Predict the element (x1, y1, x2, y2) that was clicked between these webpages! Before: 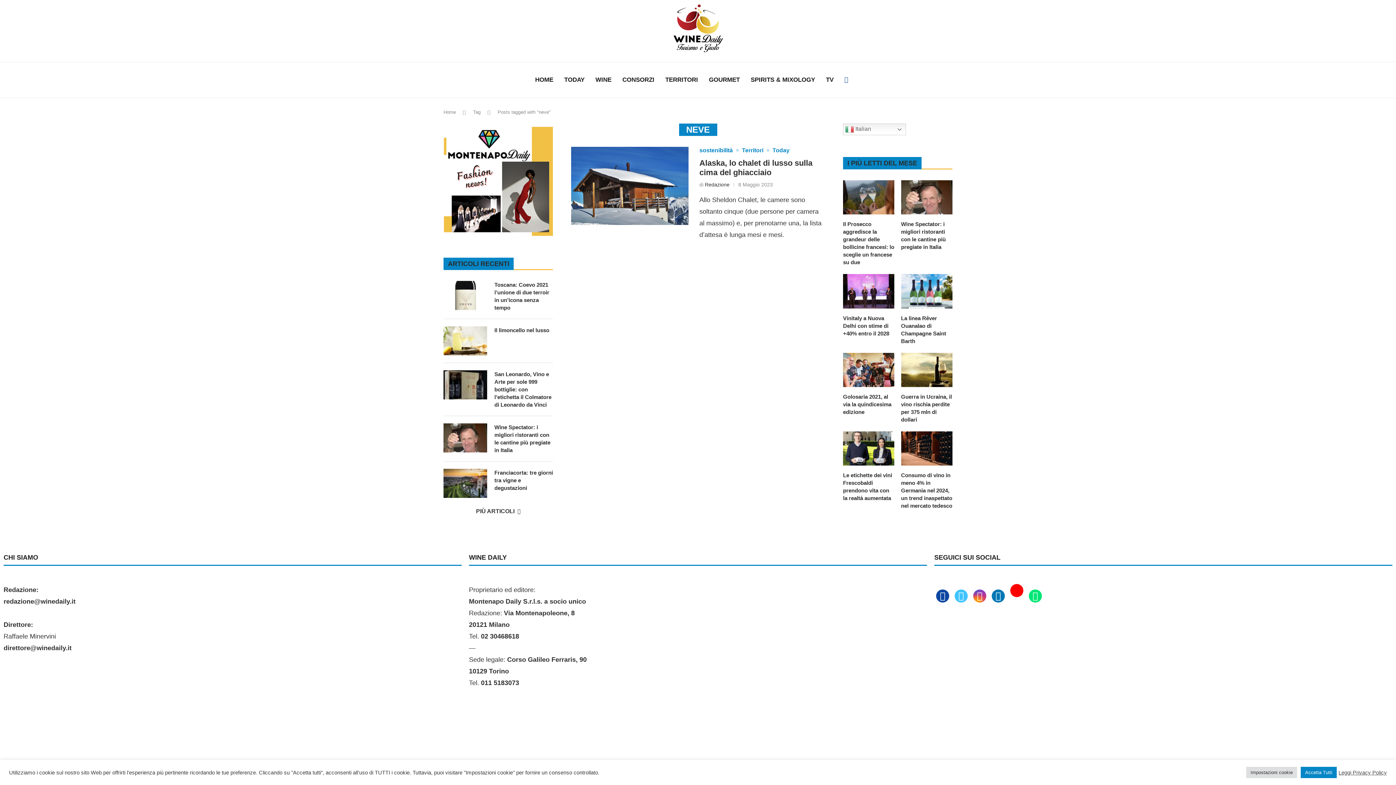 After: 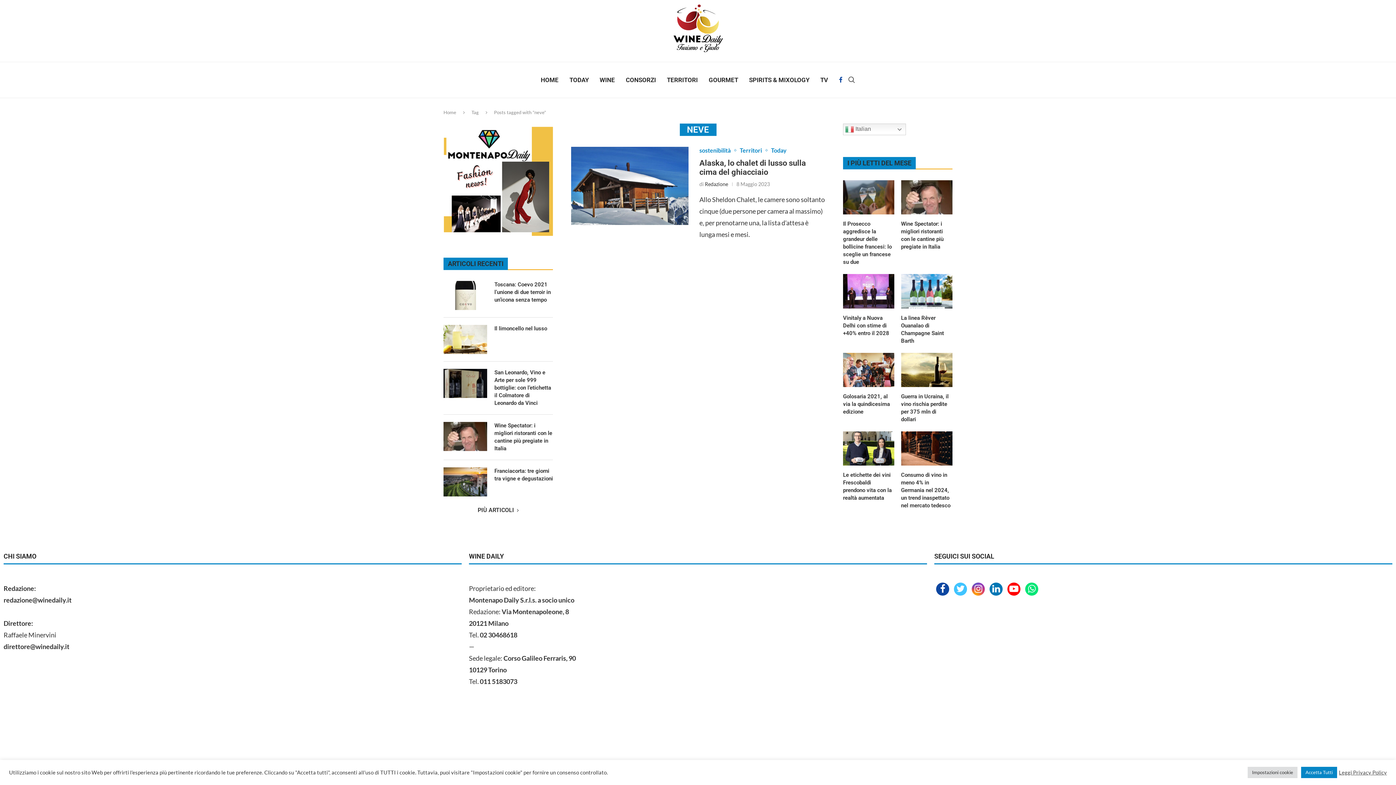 Action: bbox: (1027, 593, 1043, 600) label: Whatsapp